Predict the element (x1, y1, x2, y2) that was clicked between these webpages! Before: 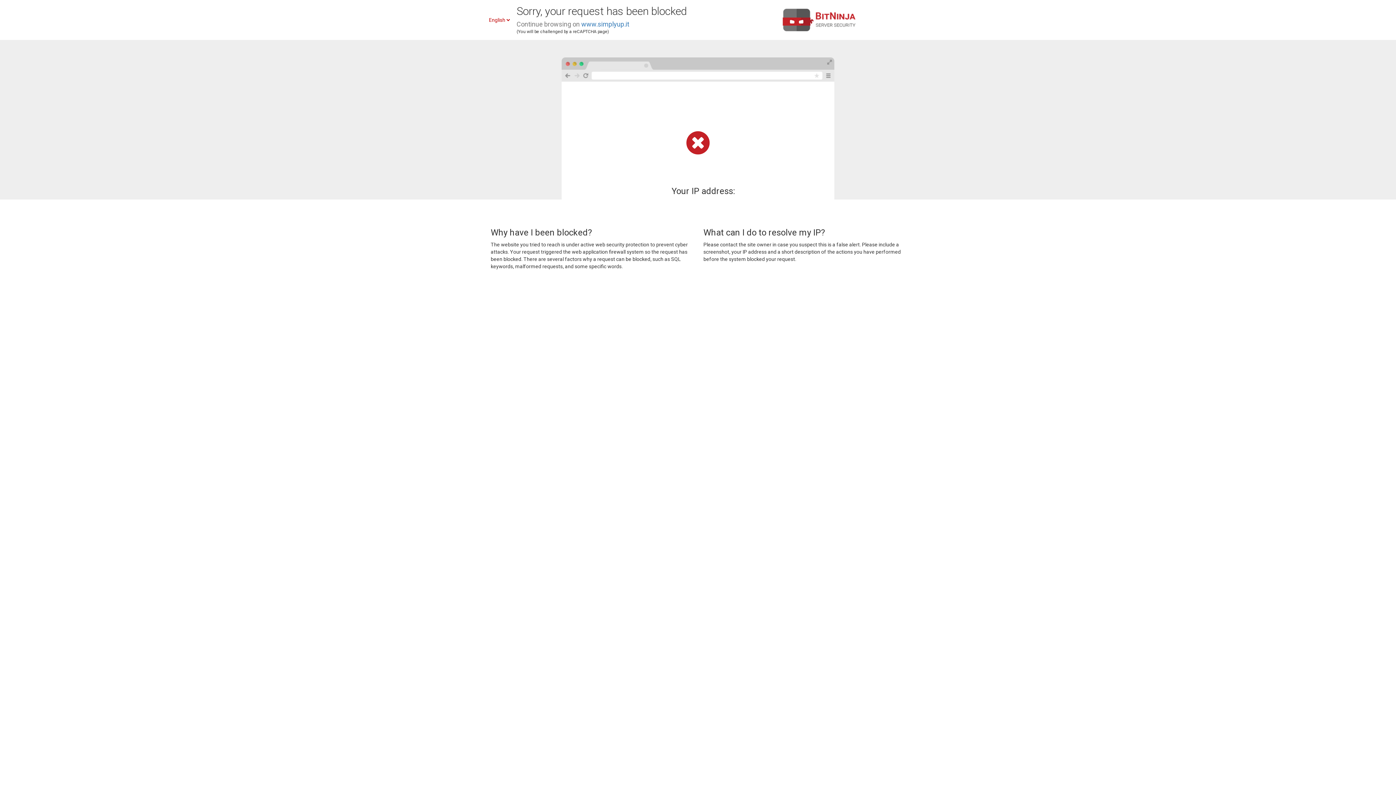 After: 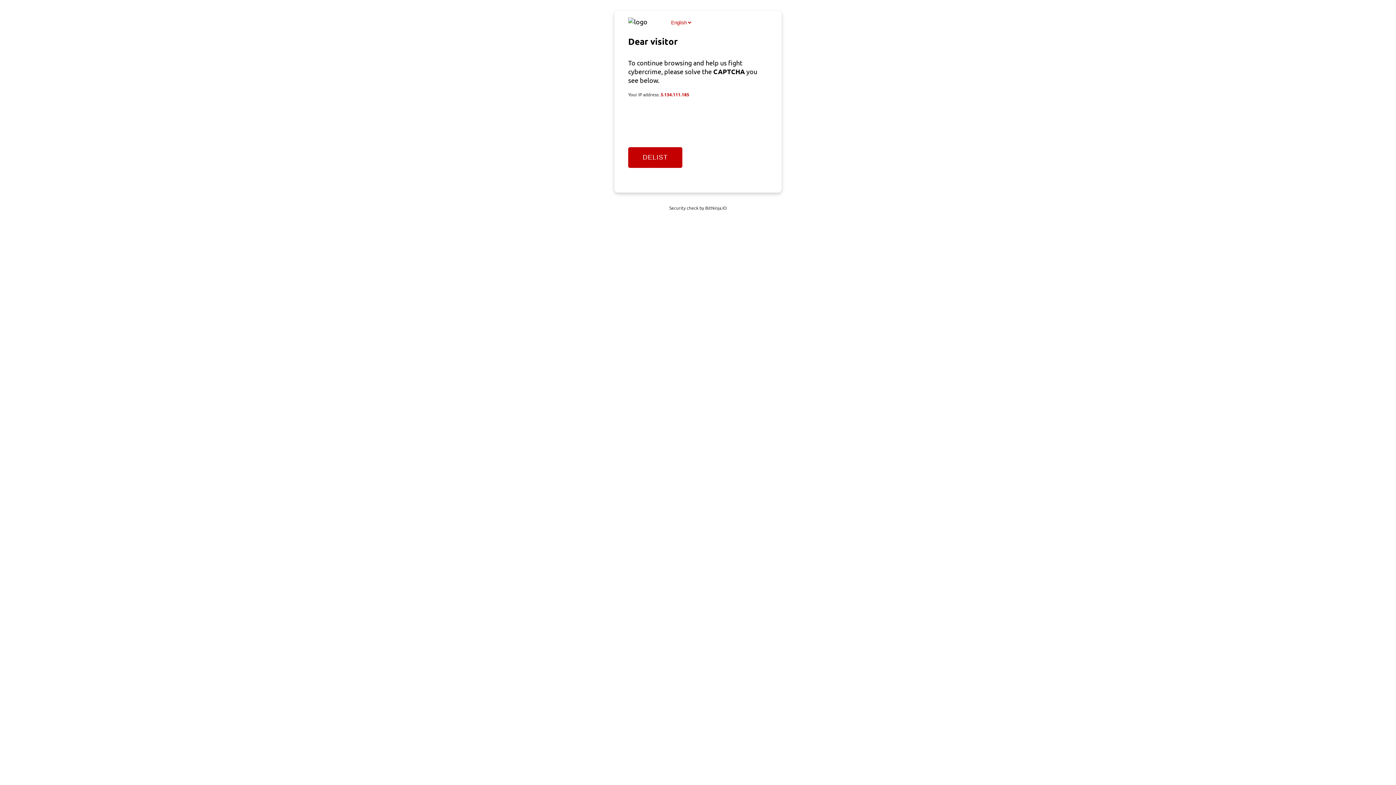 Action: label: www.simplyup.it bbox: (581, 20, 629, 28)